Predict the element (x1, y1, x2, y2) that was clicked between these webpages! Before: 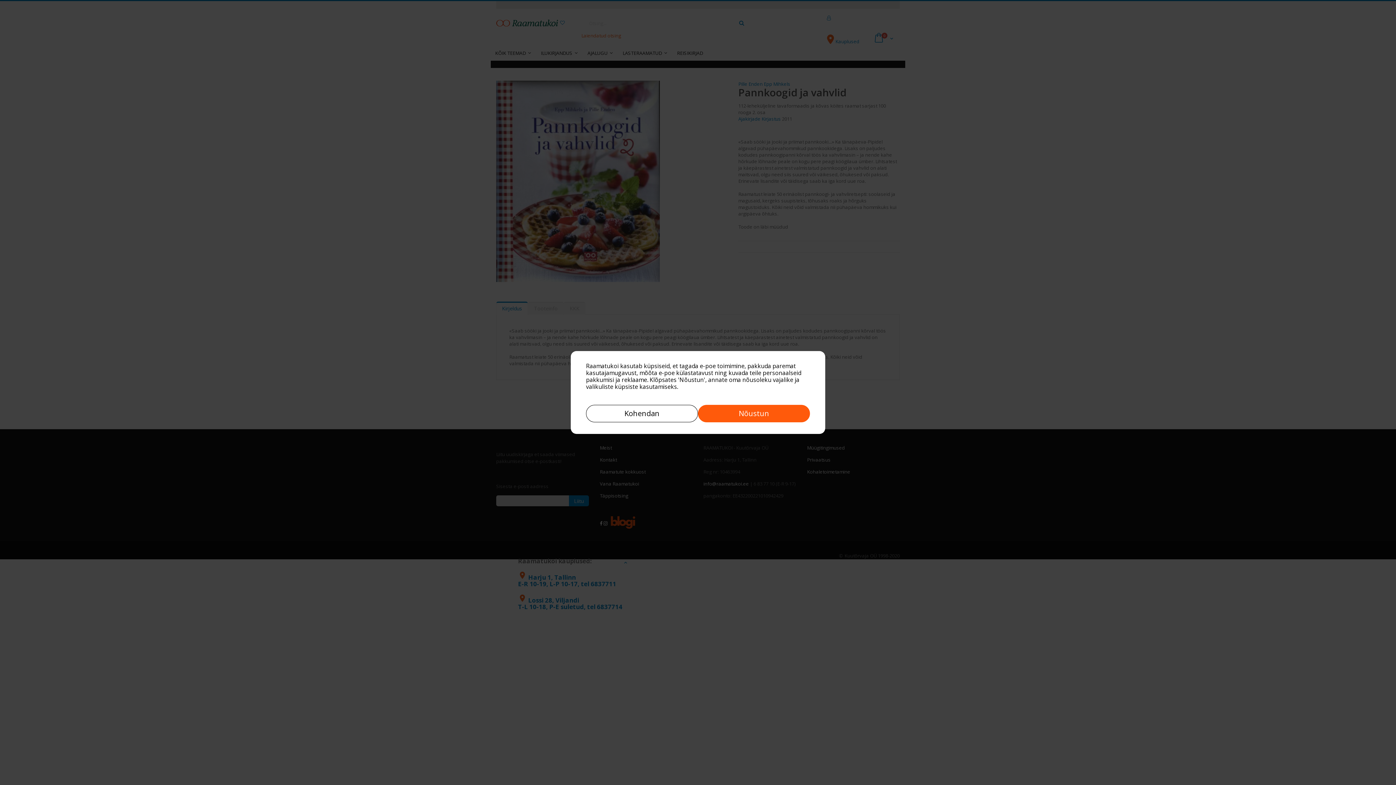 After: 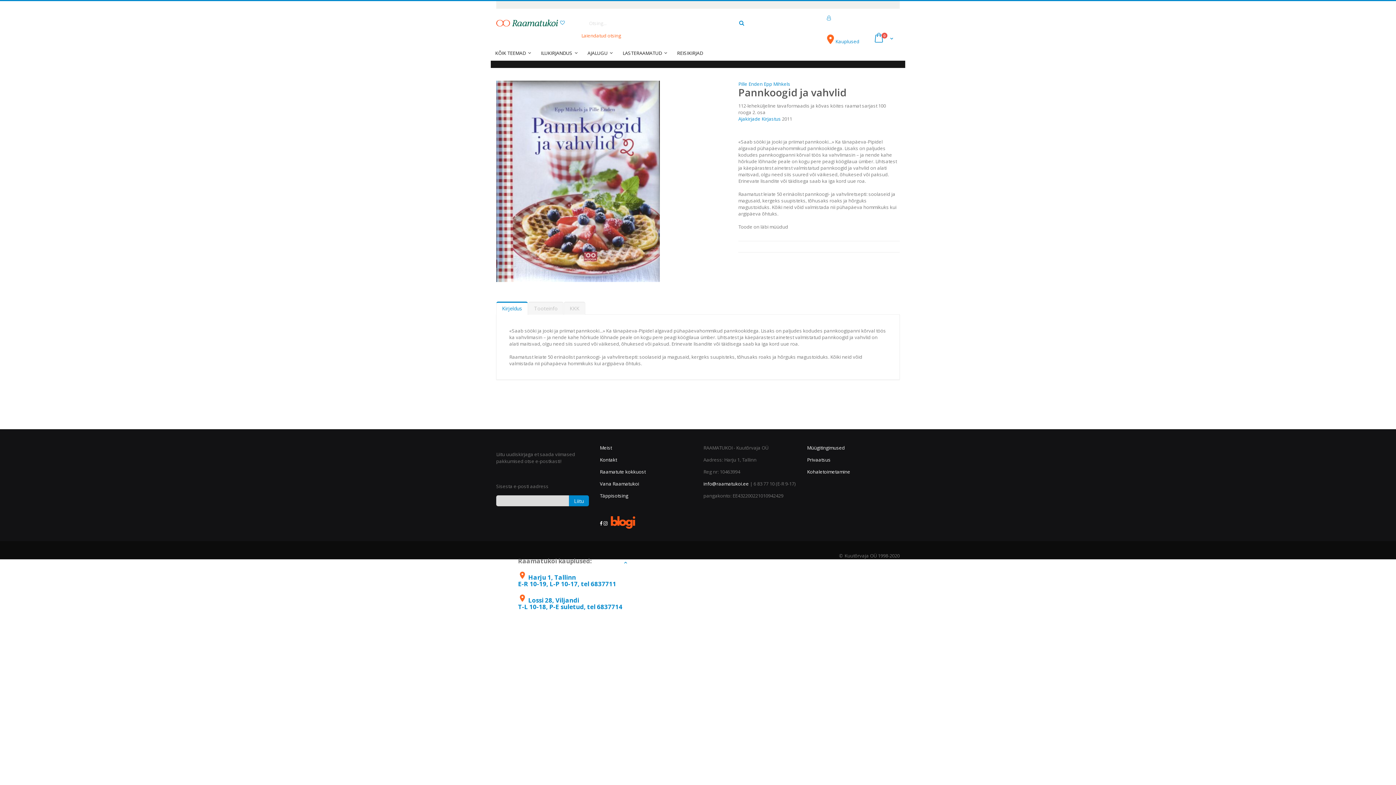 Action: label: Nõustun bbox: (698, 405, 810, 422)